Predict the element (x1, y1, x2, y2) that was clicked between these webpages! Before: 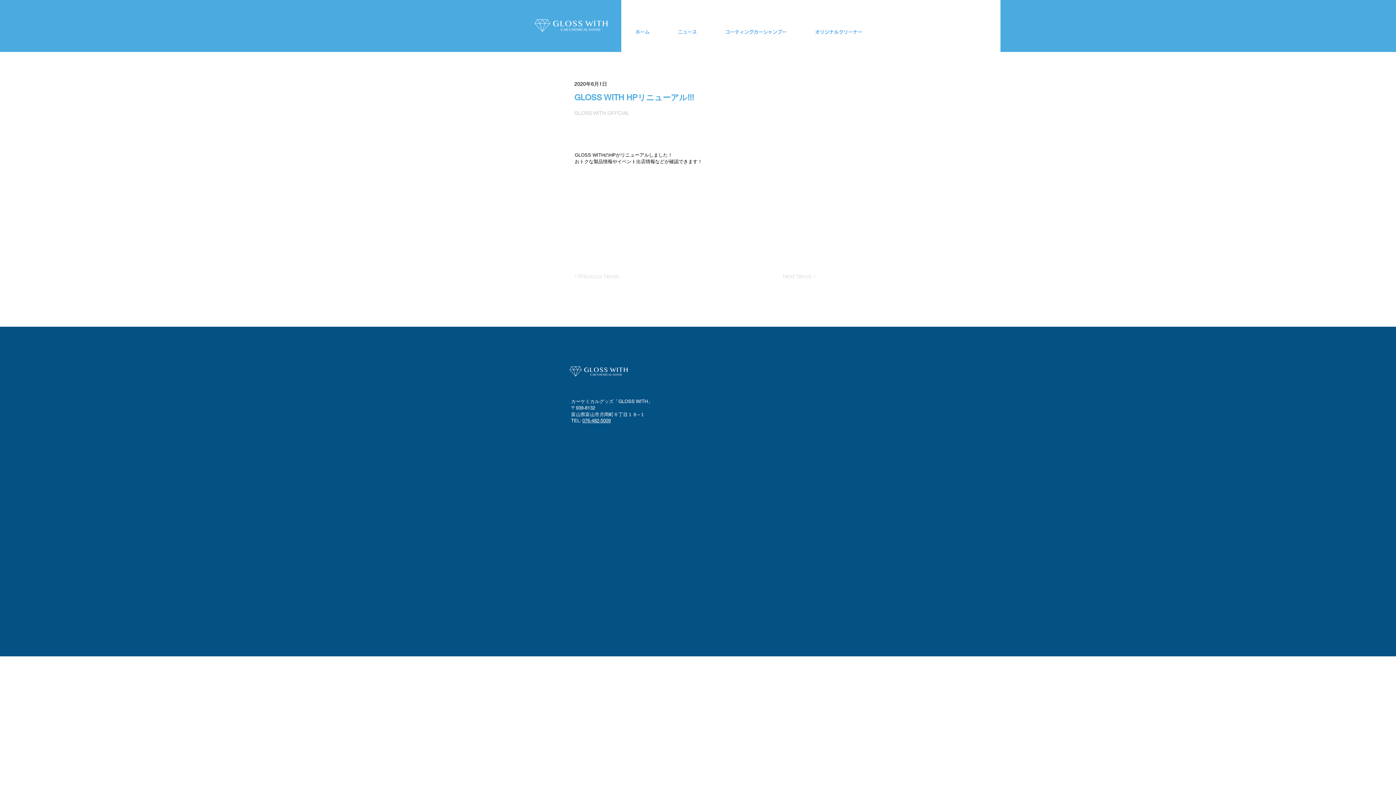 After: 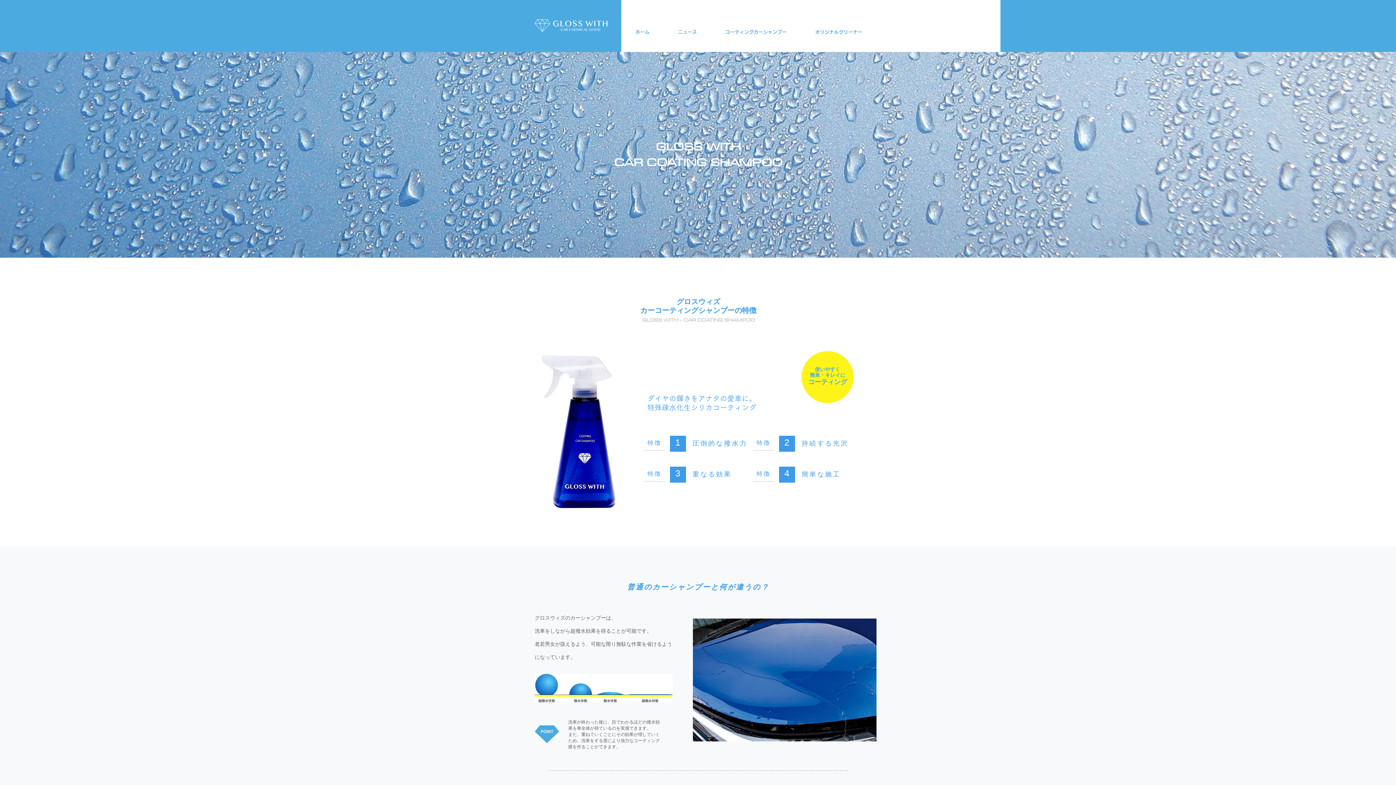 Action: bbox: (711, 23, 801, 41) label: コーティングカーシャンプー